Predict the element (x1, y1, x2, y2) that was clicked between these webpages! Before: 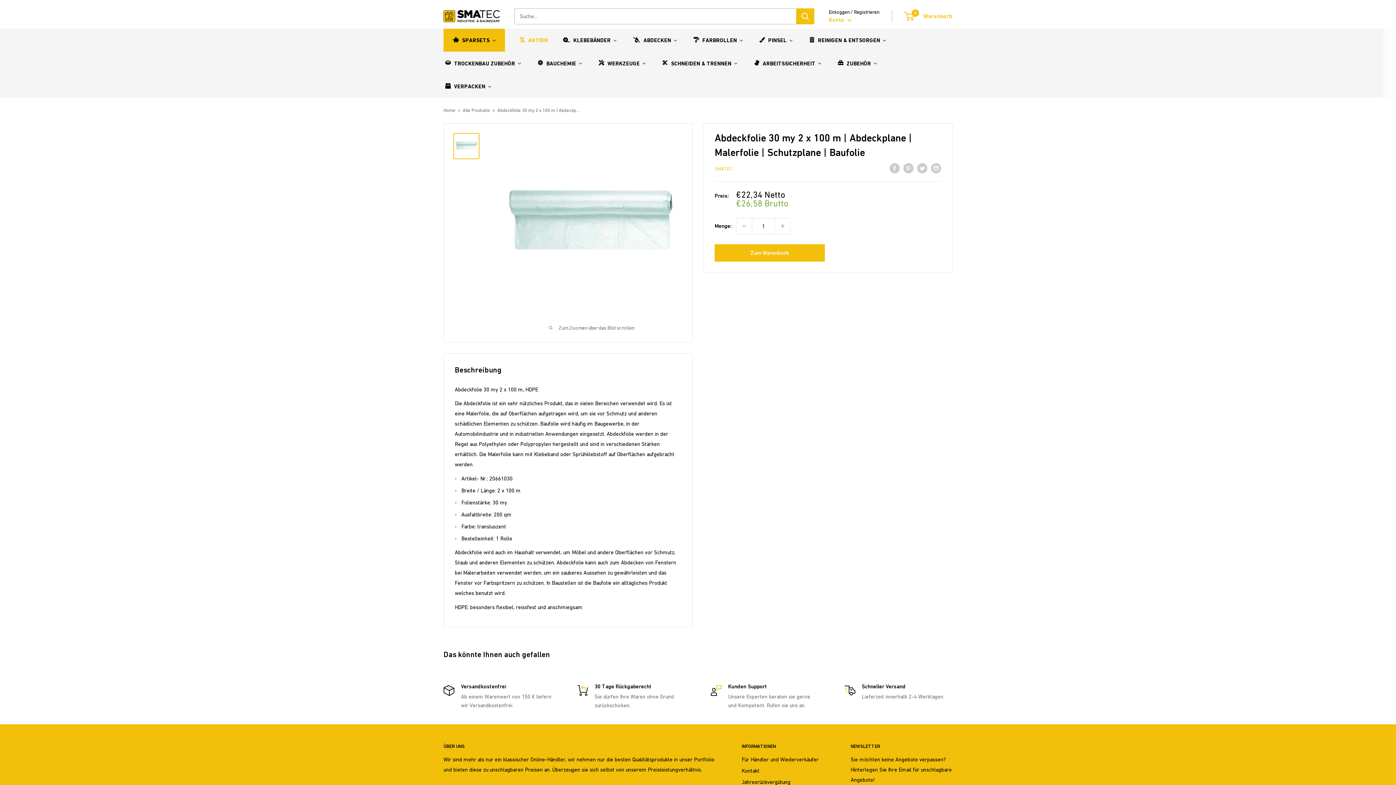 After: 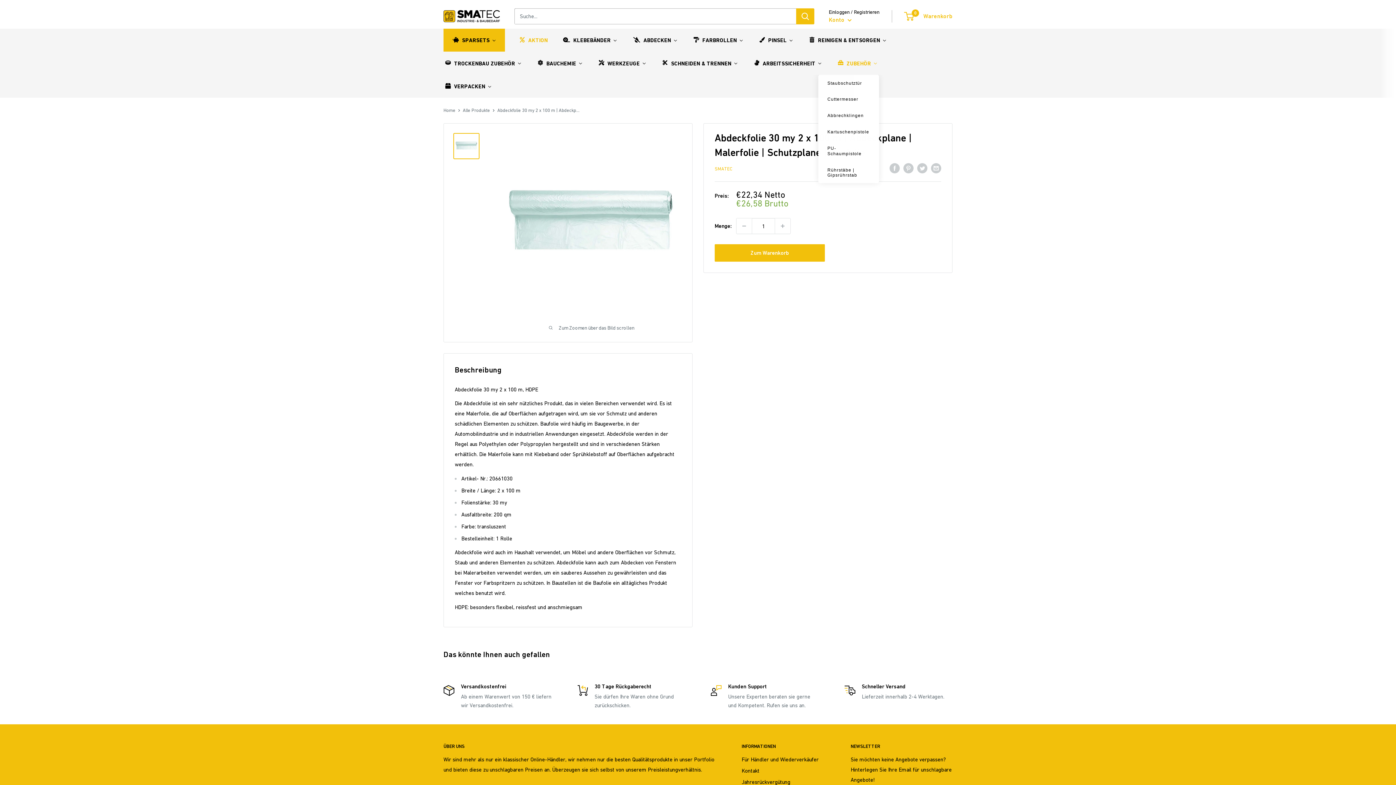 Action: bbox: (836, 57, 879, 68) label: ZUBEHÖR